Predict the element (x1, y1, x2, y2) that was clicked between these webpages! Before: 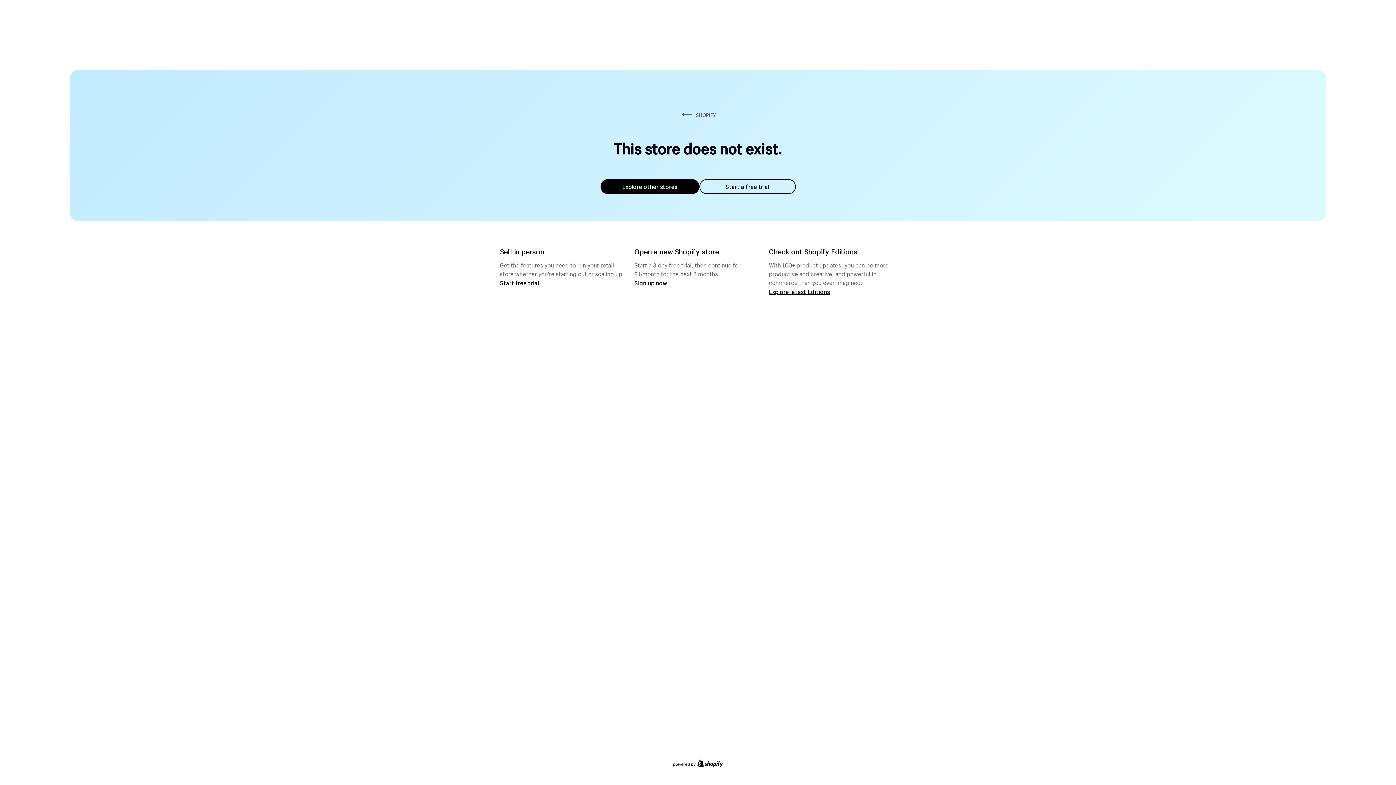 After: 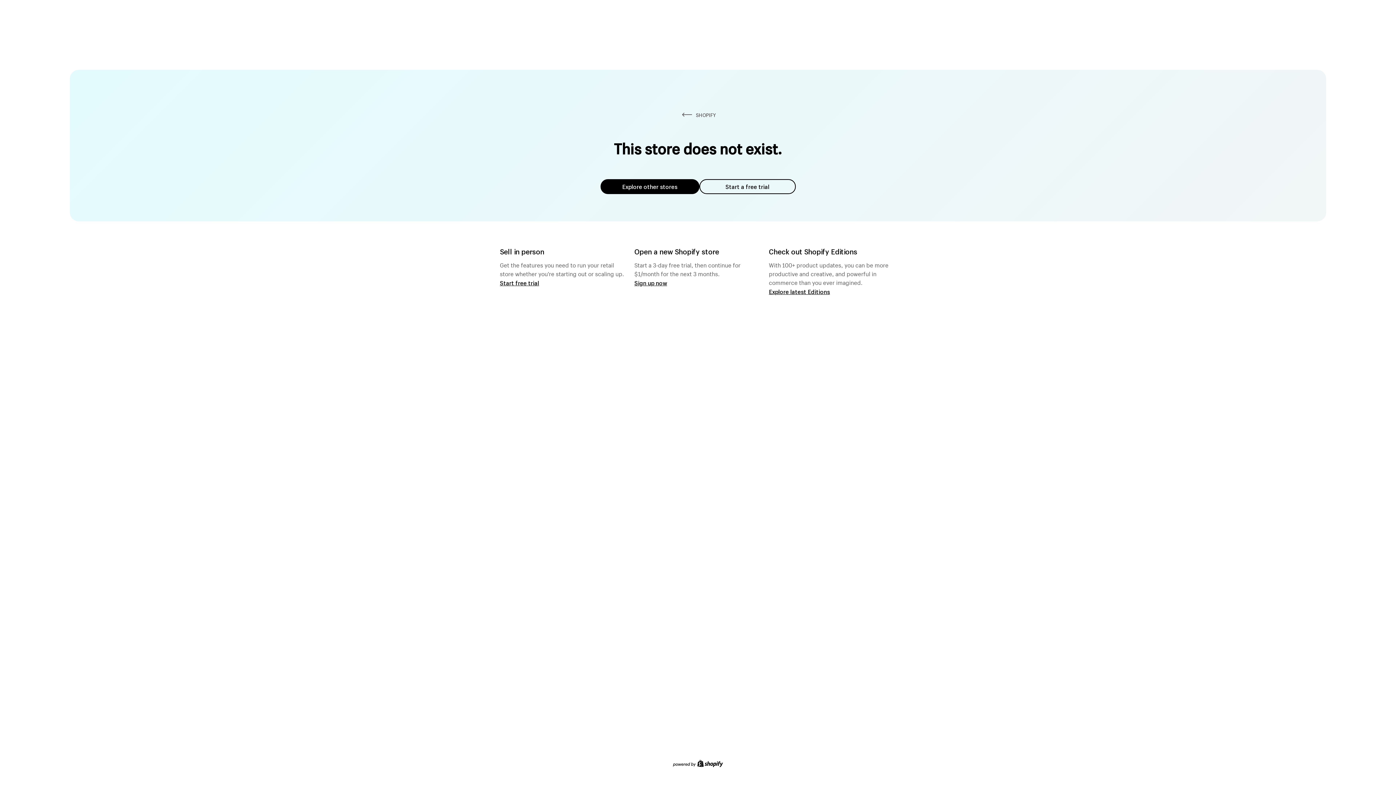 Action: label: Explore other stores bbox: (600, 179, 699, 194)